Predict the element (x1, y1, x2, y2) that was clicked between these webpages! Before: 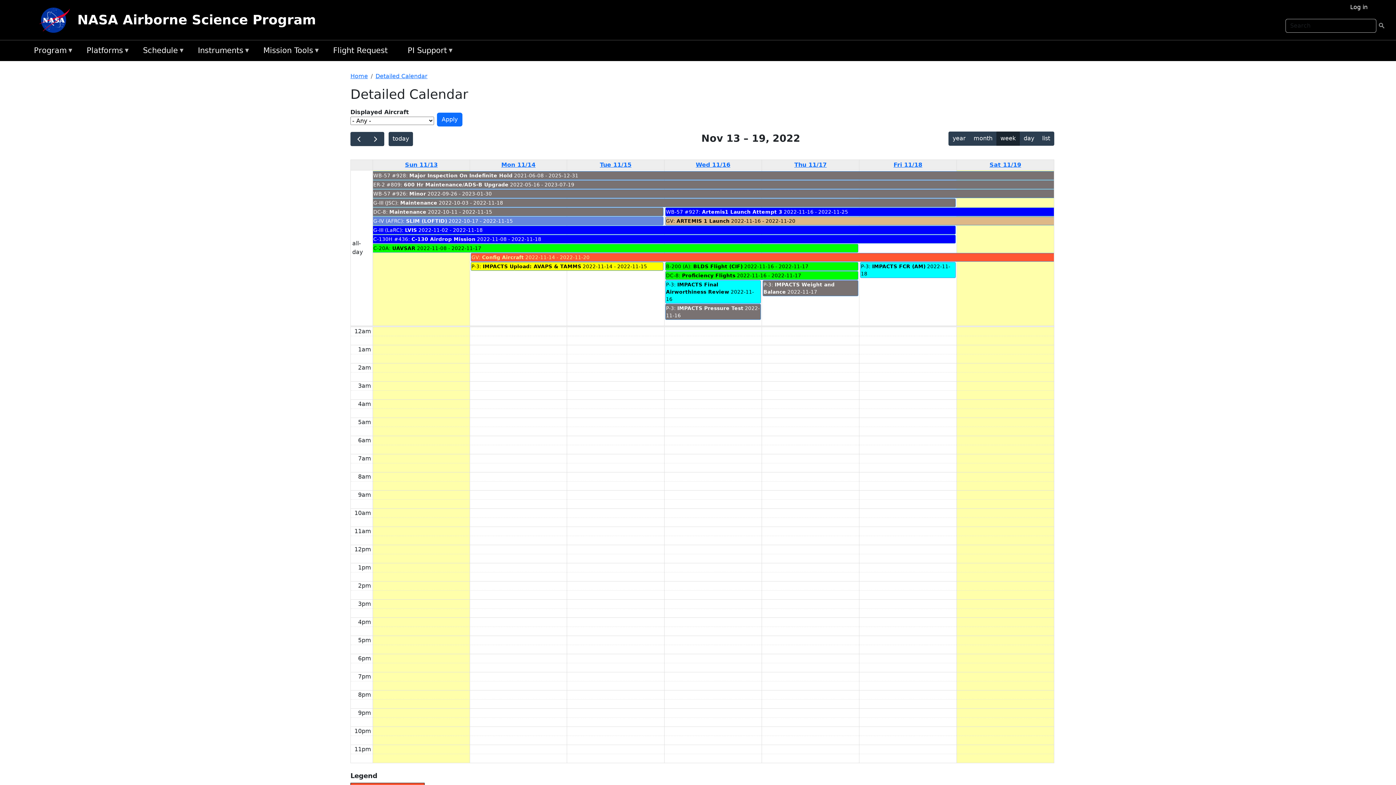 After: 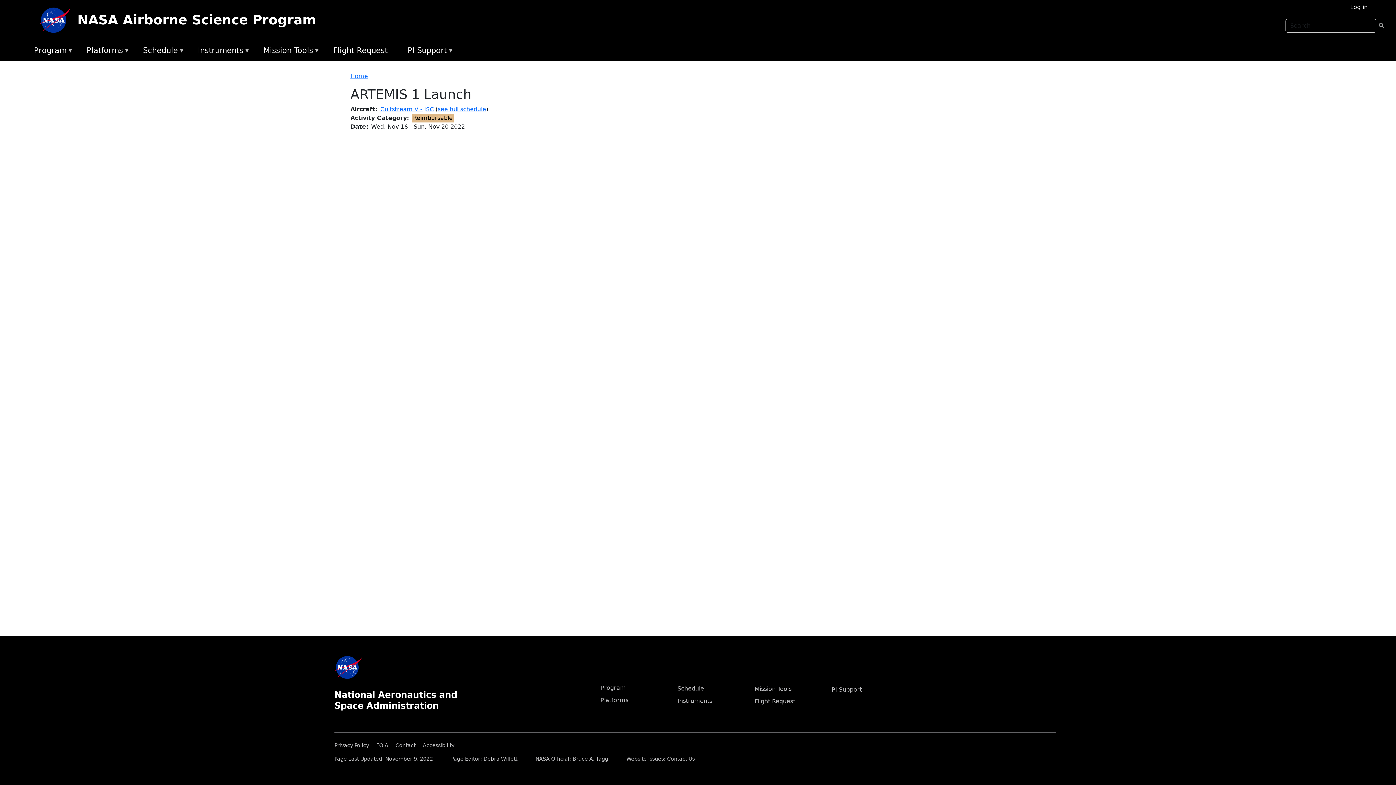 Action: label: ARTEMIS 1 Launch bbox: (676, 218, 729, 223)